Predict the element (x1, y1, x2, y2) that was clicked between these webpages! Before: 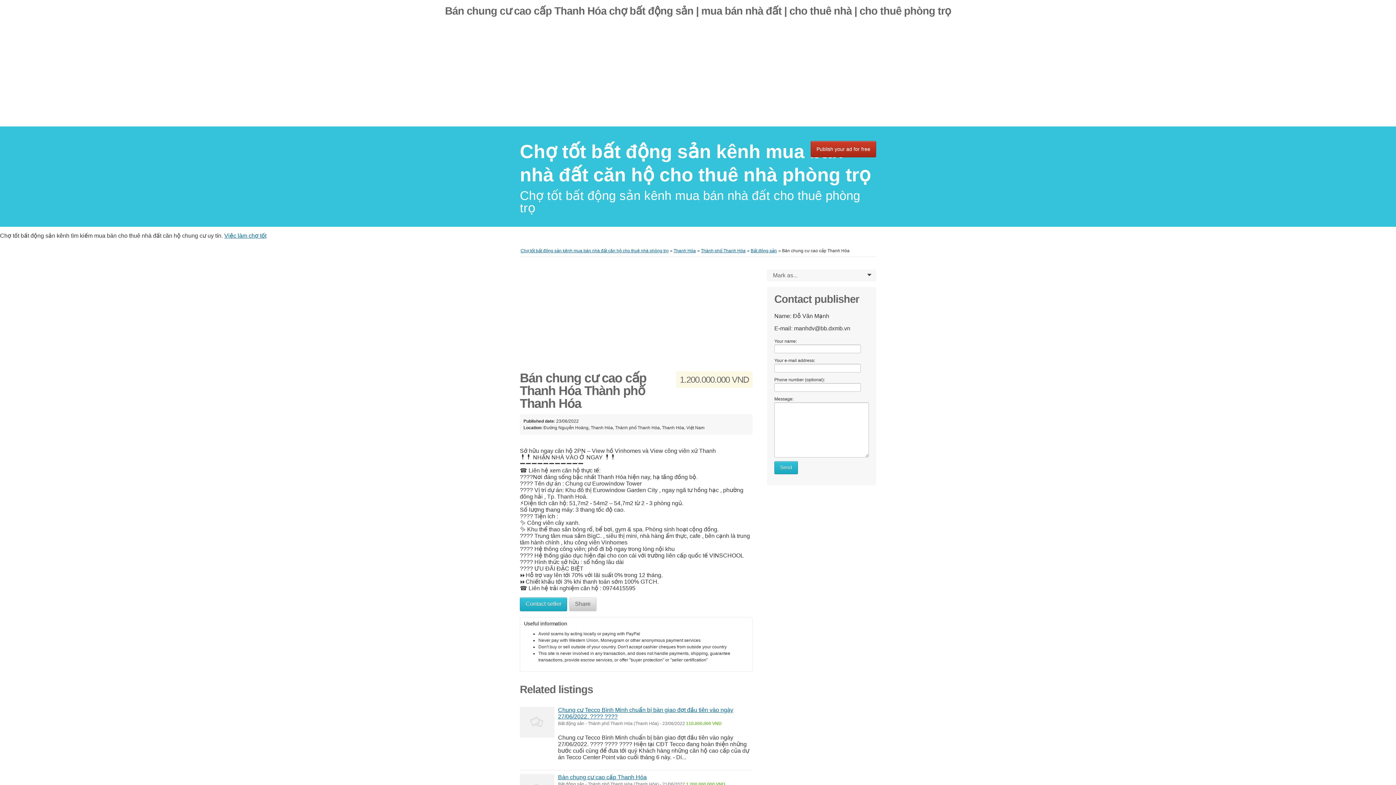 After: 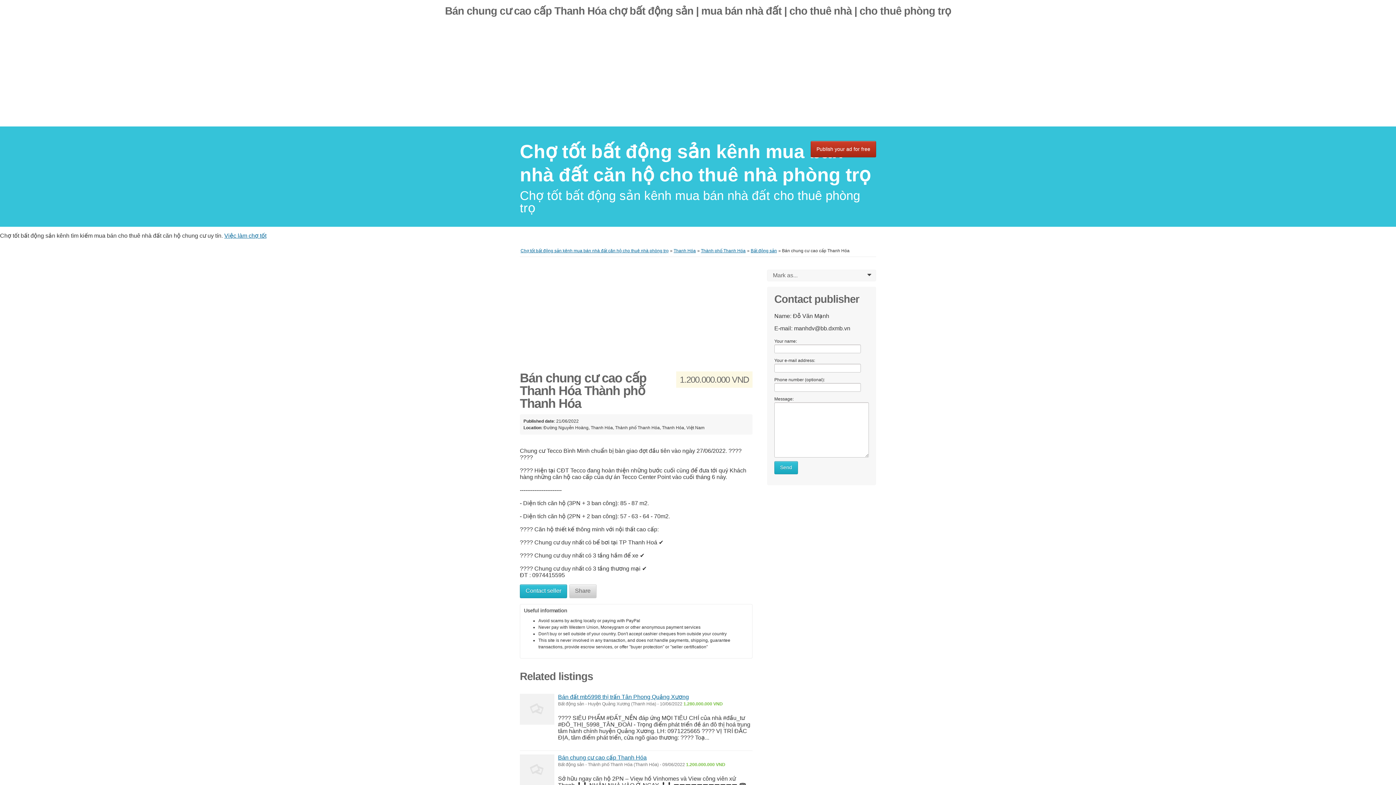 Action: label: Bán chung cư cao cấp Thanh Hóa bbox: (558, 774, 646, 780)